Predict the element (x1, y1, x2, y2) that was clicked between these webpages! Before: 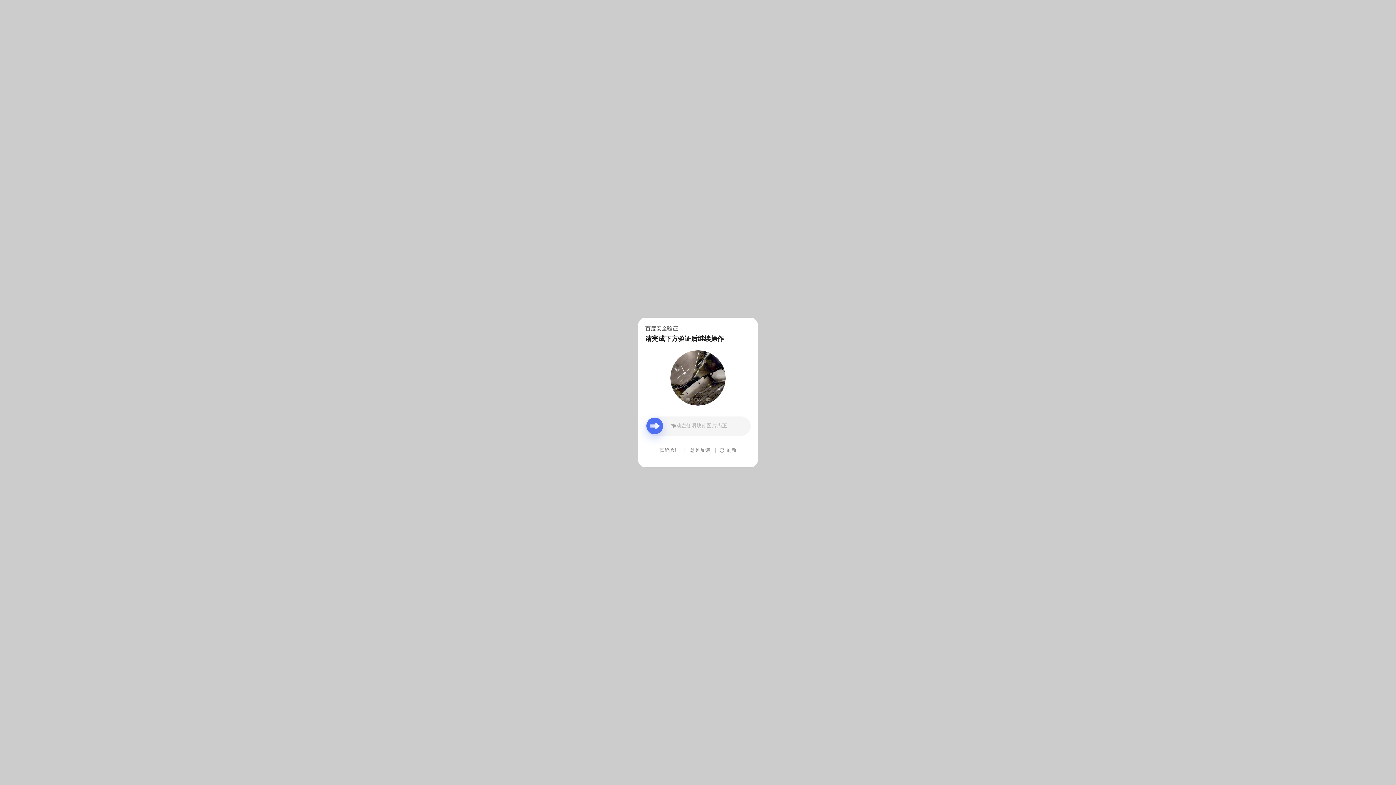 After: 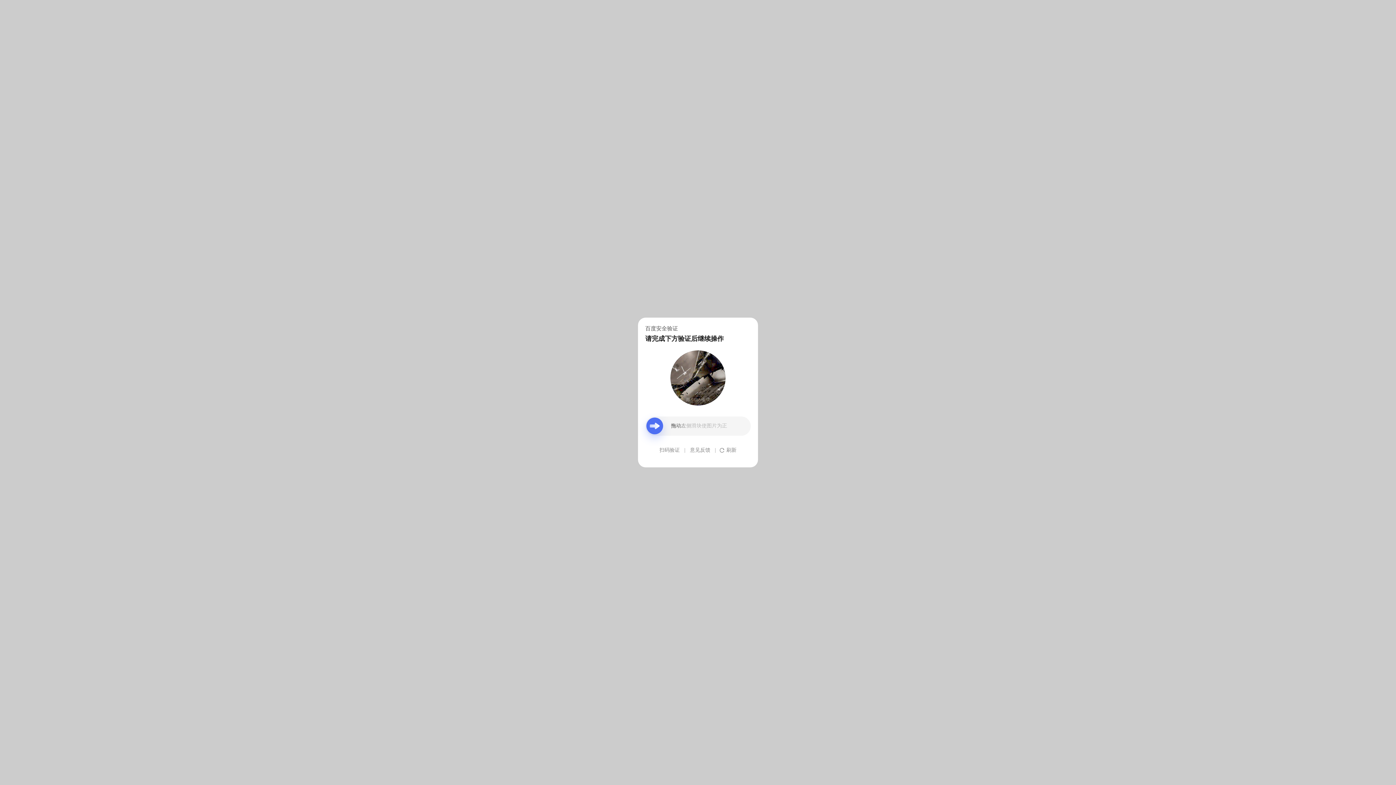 Action: label: 意见反馈 bbox: (690, 439, 710, 461)